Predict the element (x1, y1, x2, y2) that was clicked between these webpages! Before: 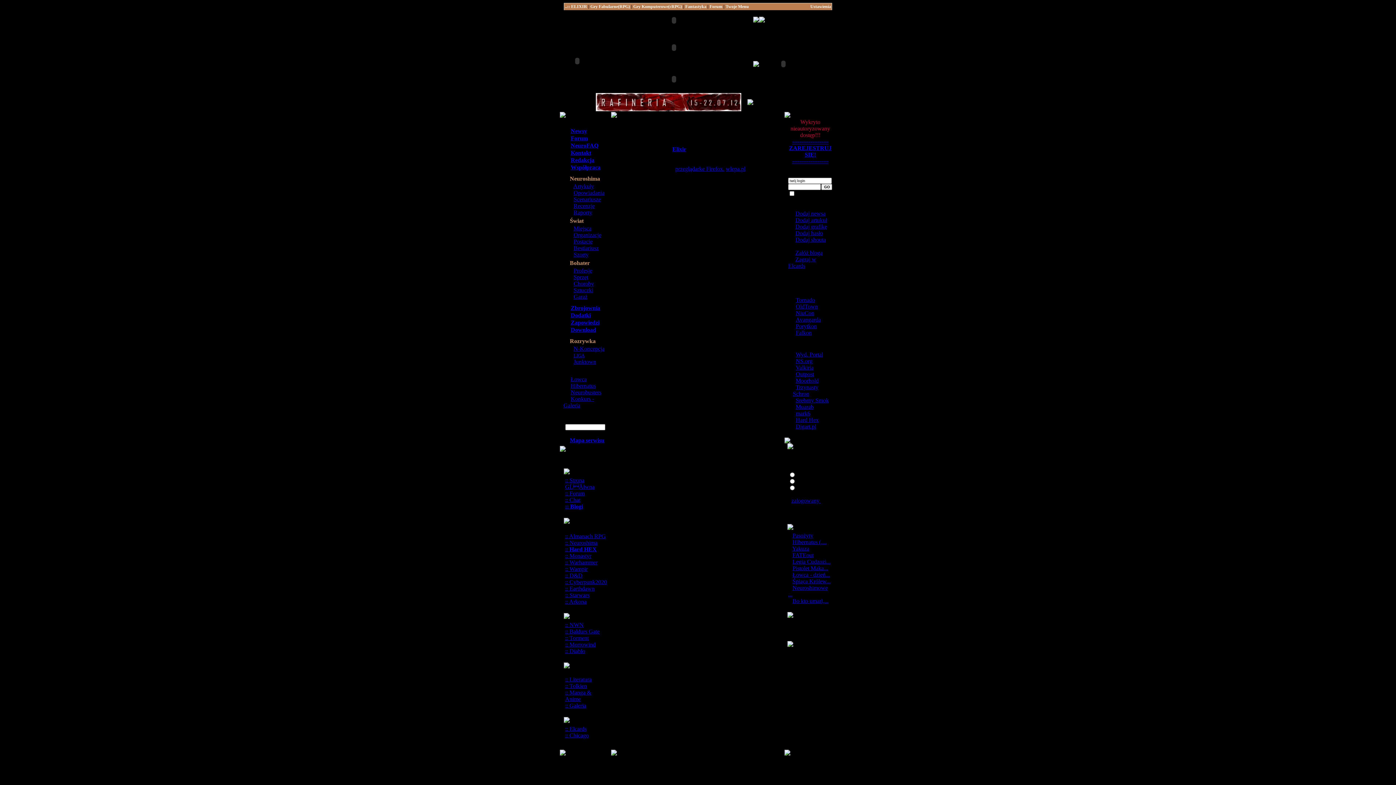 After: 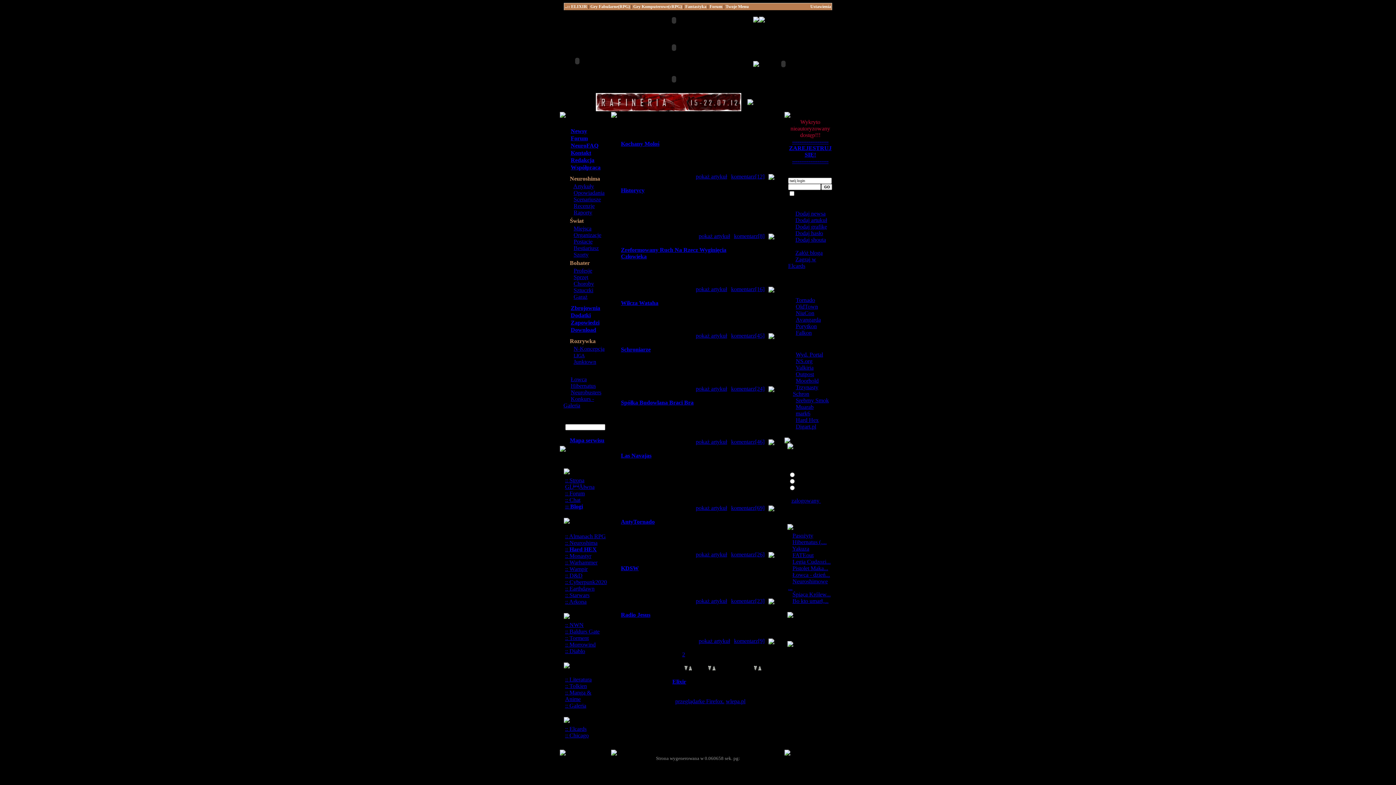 Action: label: Organizacje bbox: (573, 232, 601, 238)